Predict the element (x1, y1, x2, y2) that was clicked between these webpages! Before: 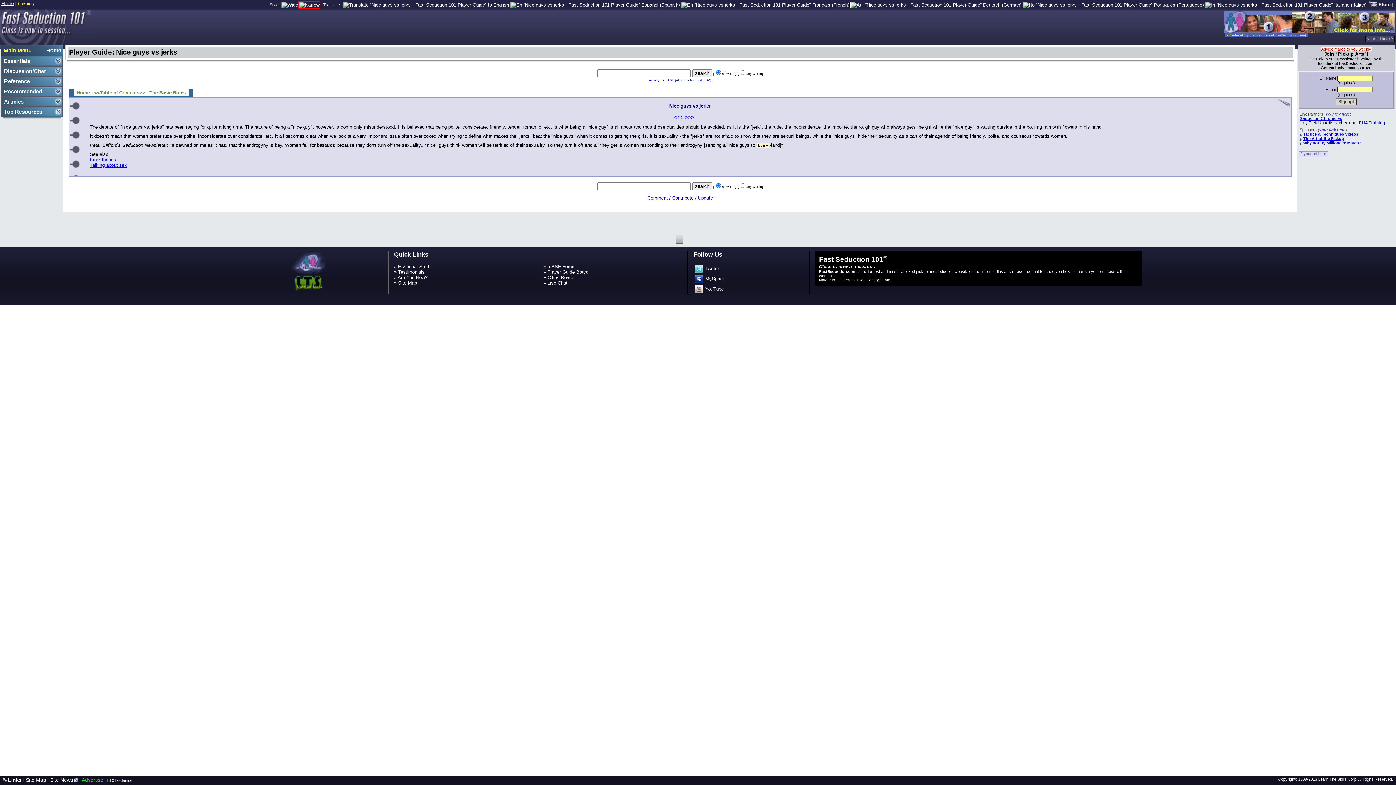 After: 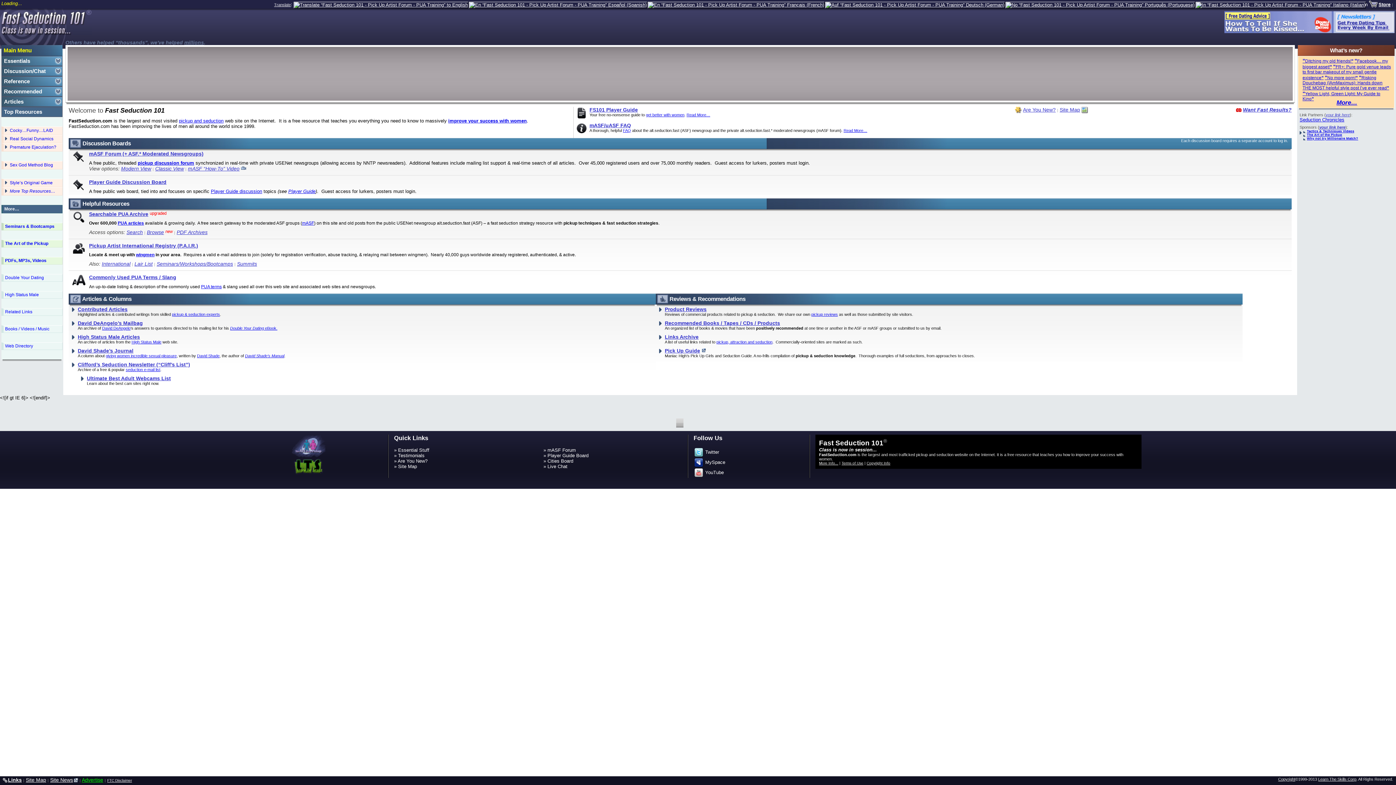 Action: bbox: (1205, 1, 1366, 7)